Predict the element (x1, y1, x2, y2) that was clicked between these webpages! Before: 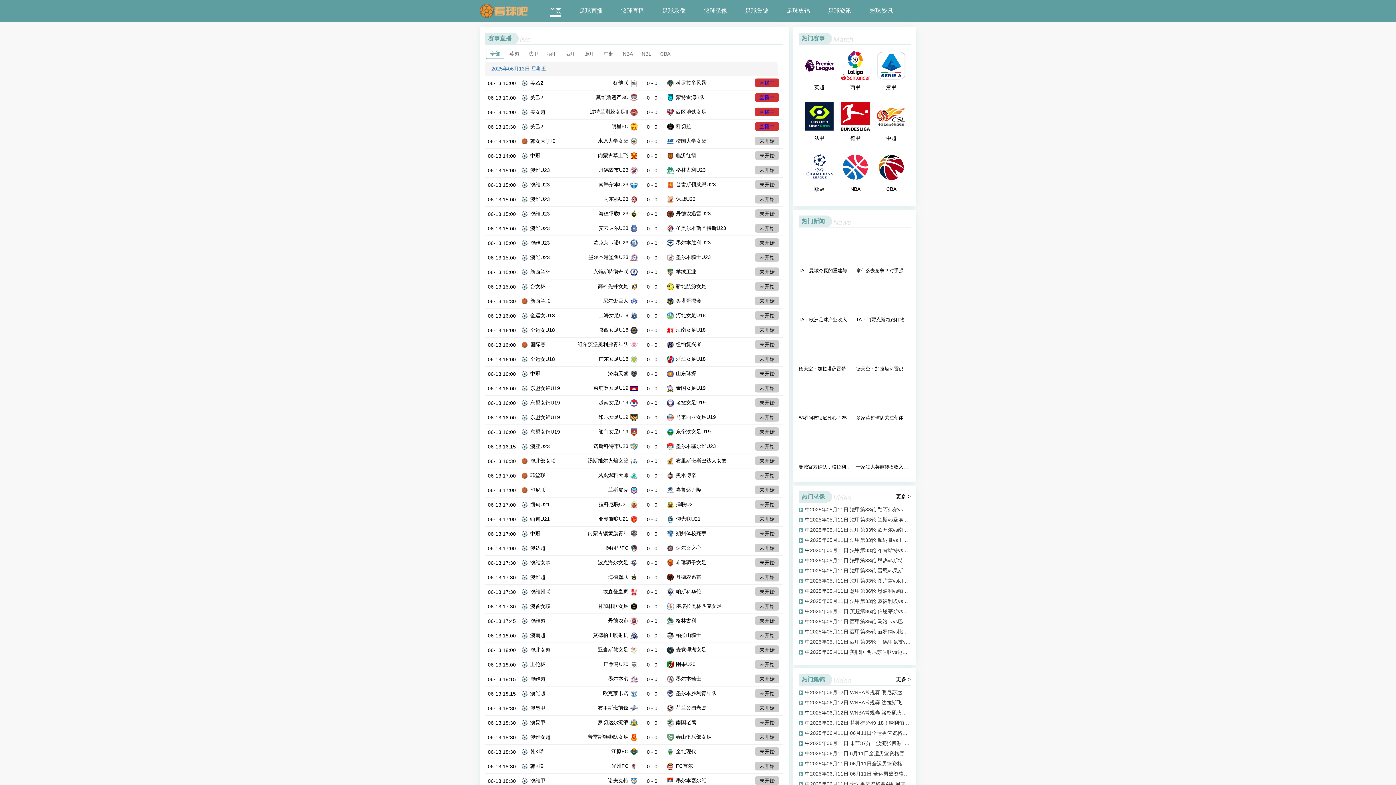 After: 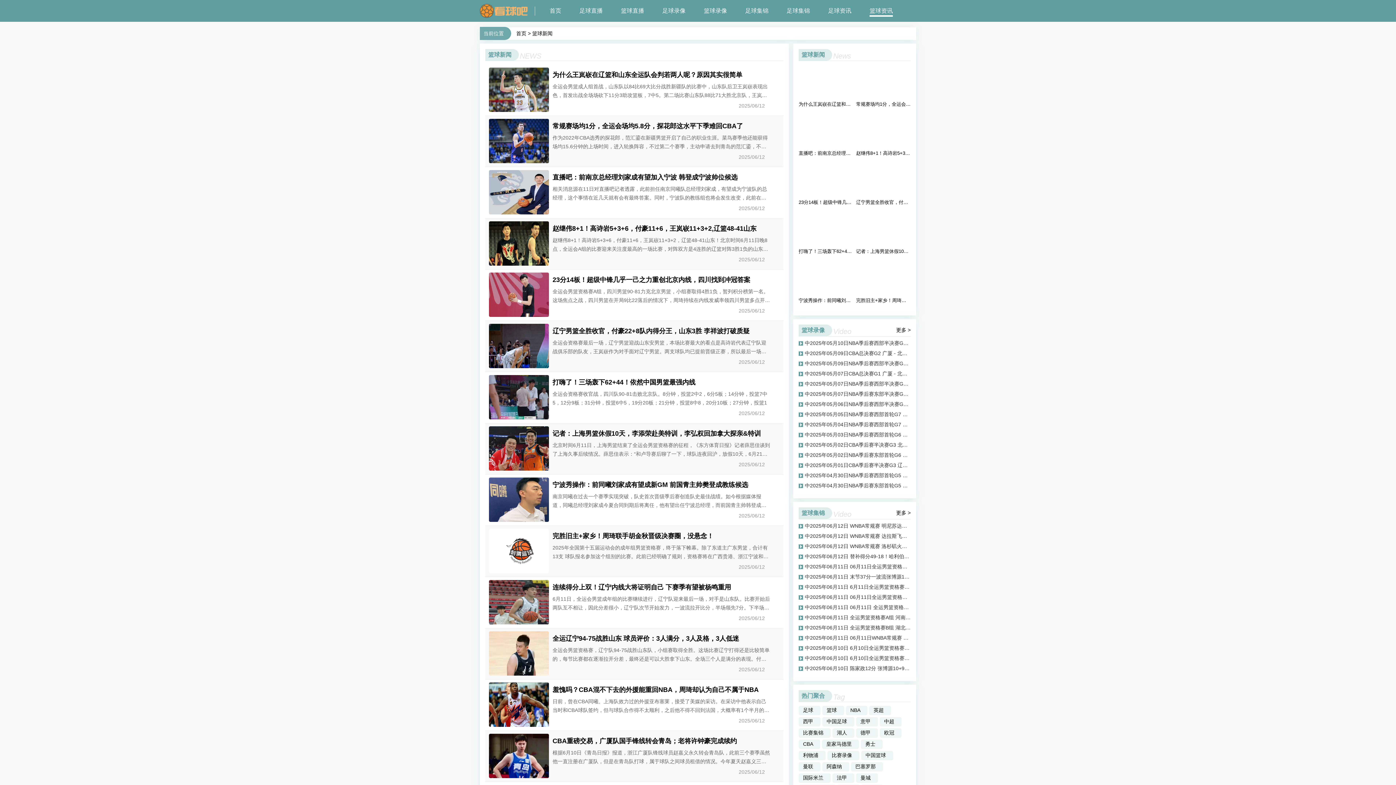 Action: label: 篮球资讯 bbox: (869, 7, 893, 13)